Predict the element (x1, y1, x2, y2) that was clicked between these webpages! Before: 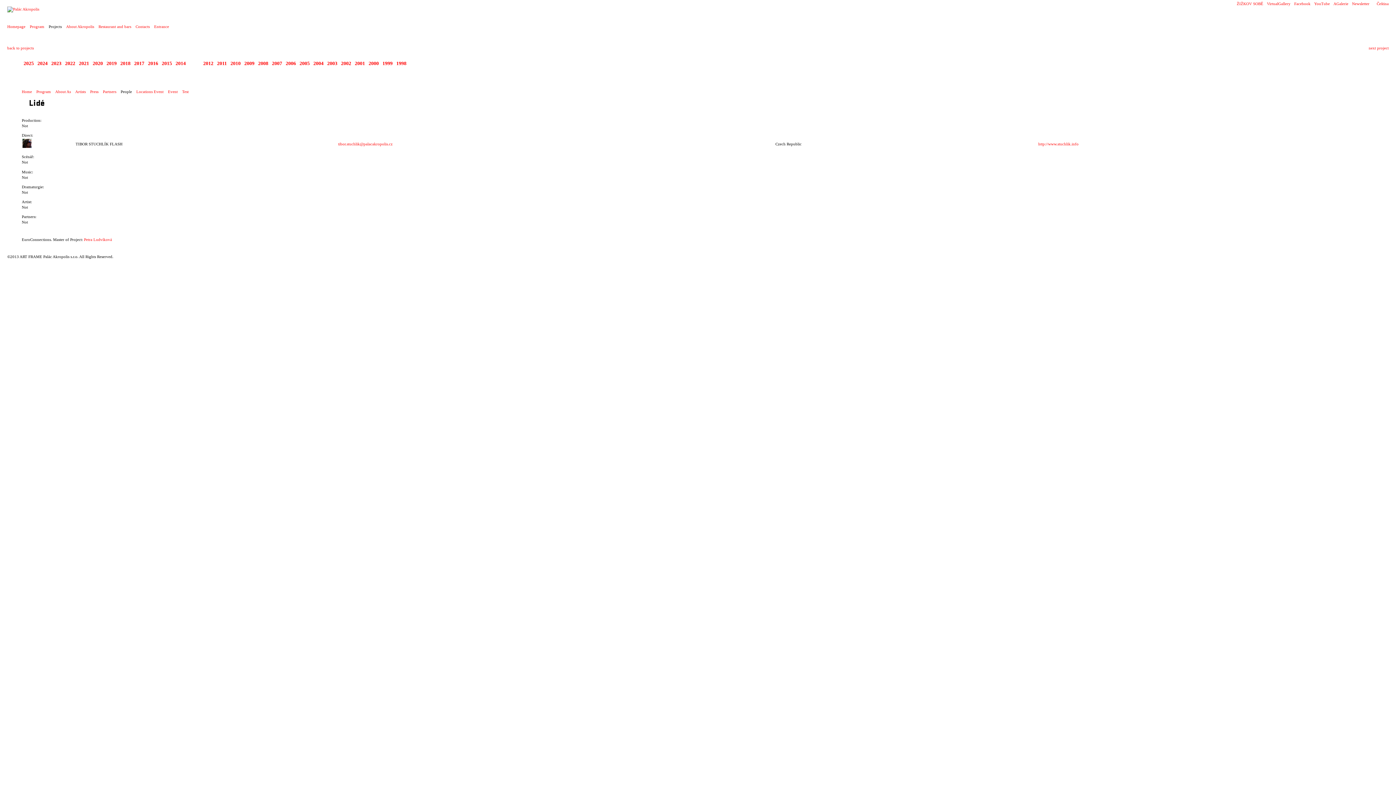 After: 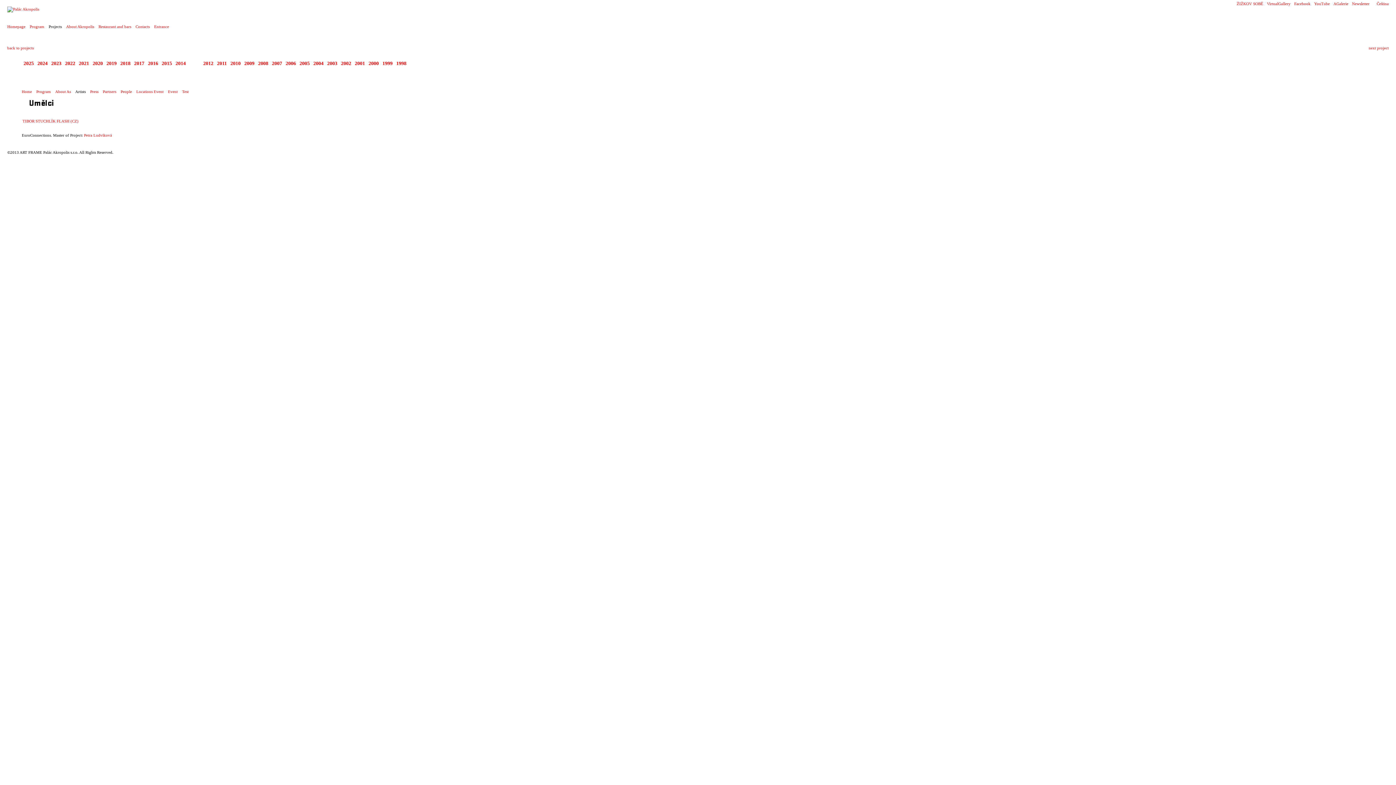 Action: label: Artists bbox: (73, 88, 88, 94)